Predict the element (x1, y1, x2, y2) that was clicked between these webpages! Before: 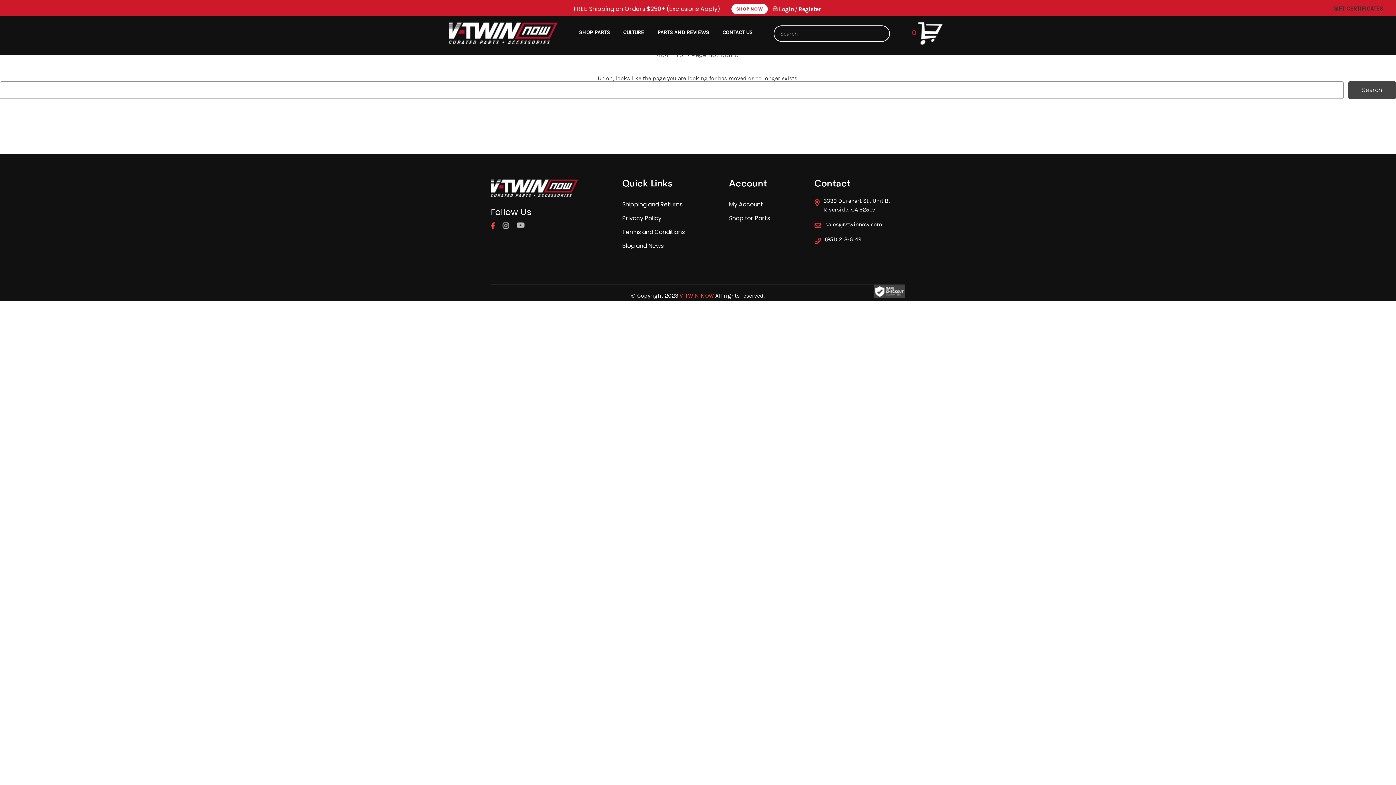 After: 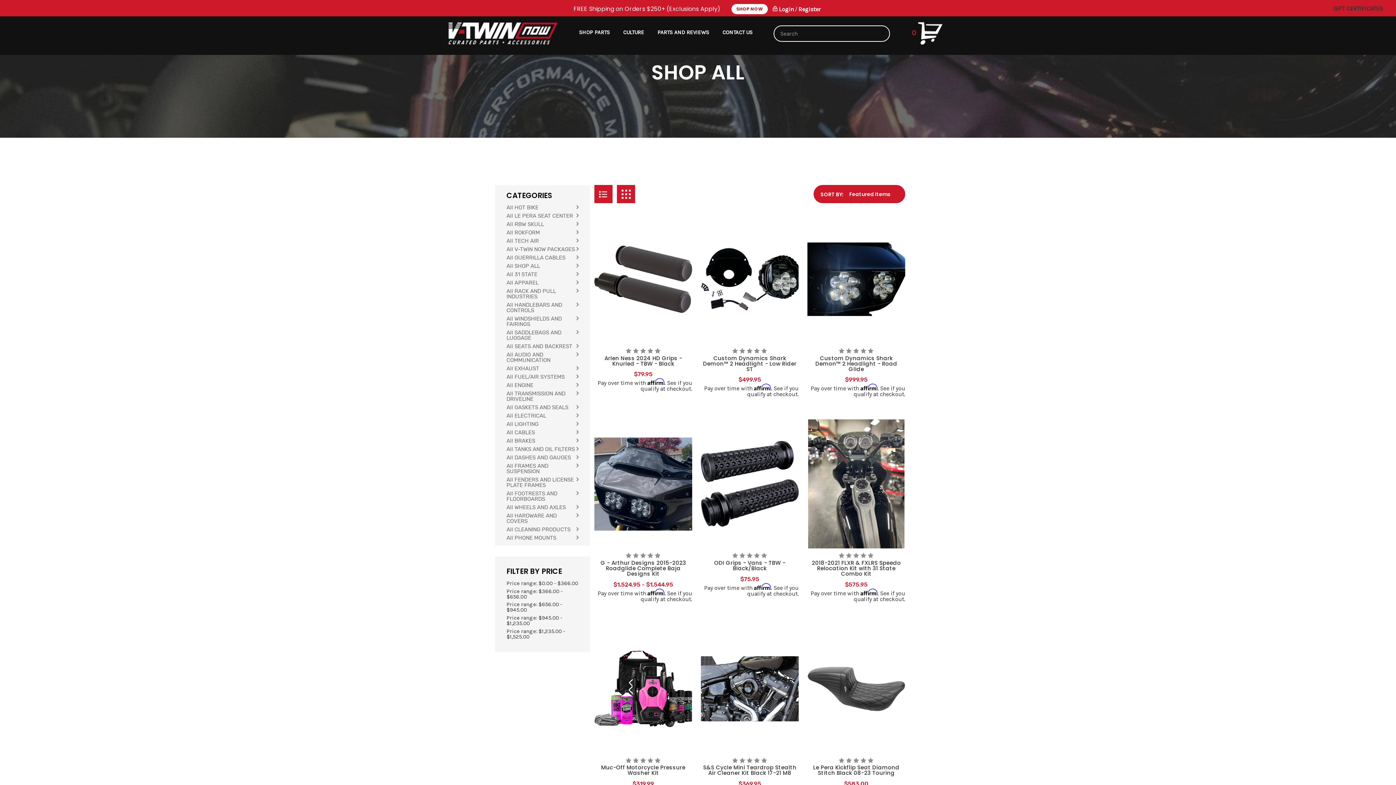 Action: bbox: (572, 25, 616, 41) label: SHOP PARTS